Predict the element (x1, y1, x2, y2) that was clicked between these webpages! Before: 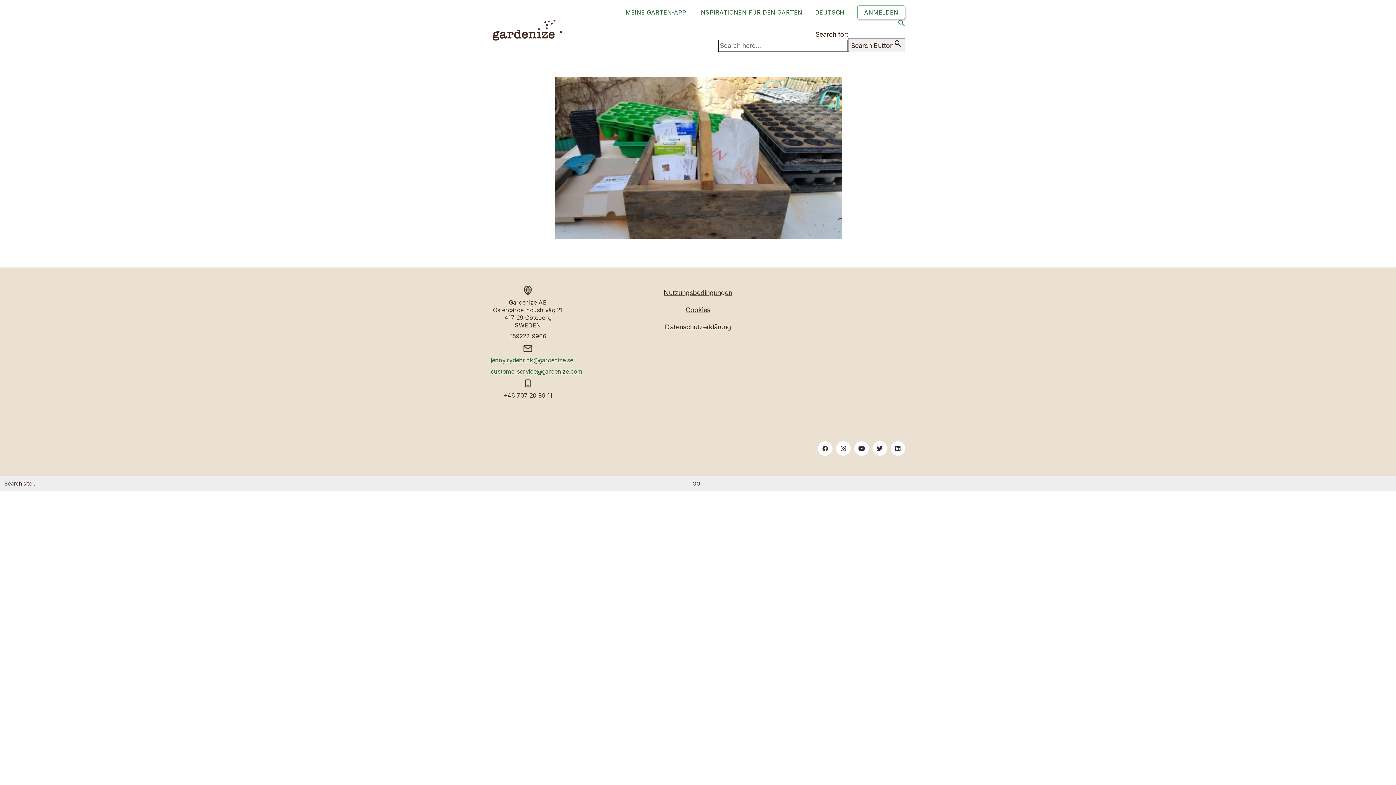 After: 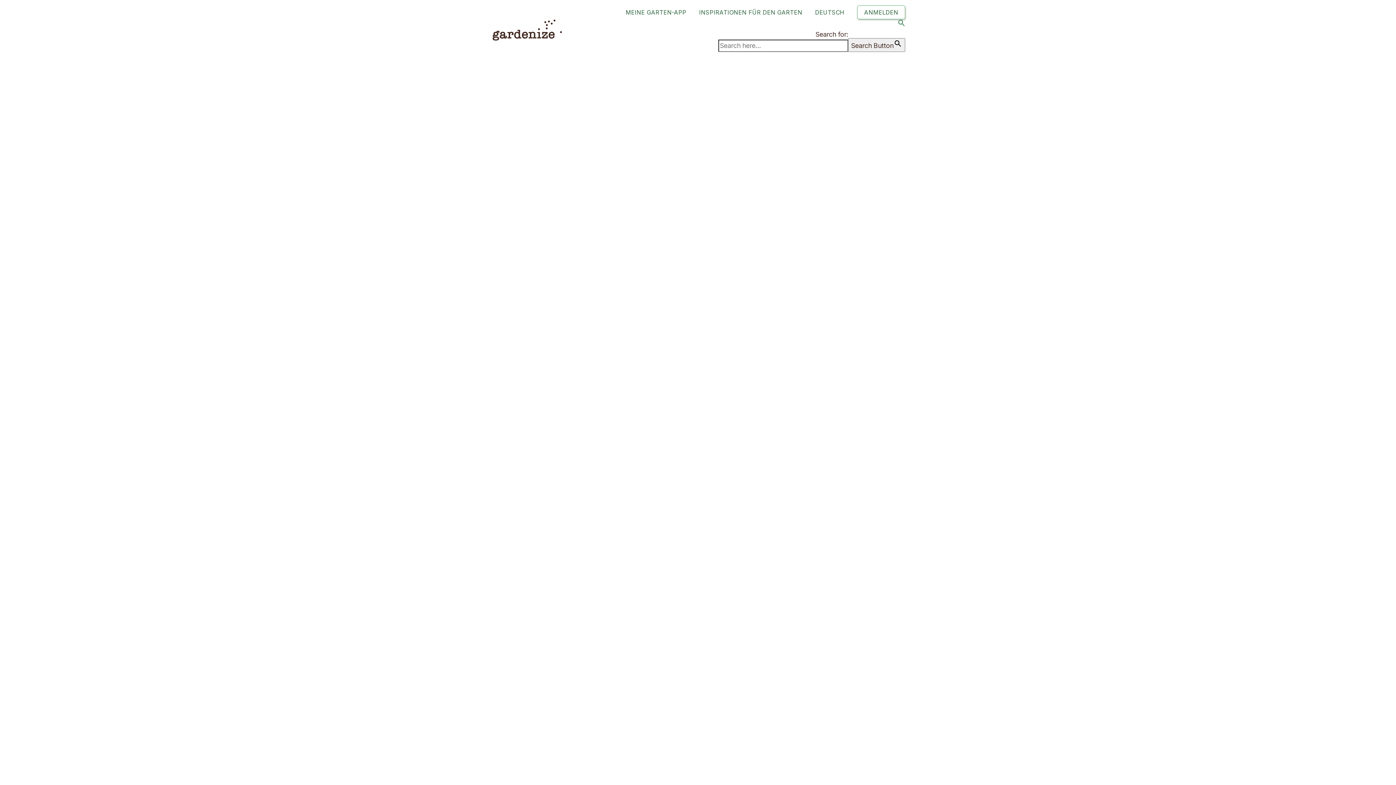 Action: bbox: (625, 7, 686, 17) label: MEINE GARTEN-APP